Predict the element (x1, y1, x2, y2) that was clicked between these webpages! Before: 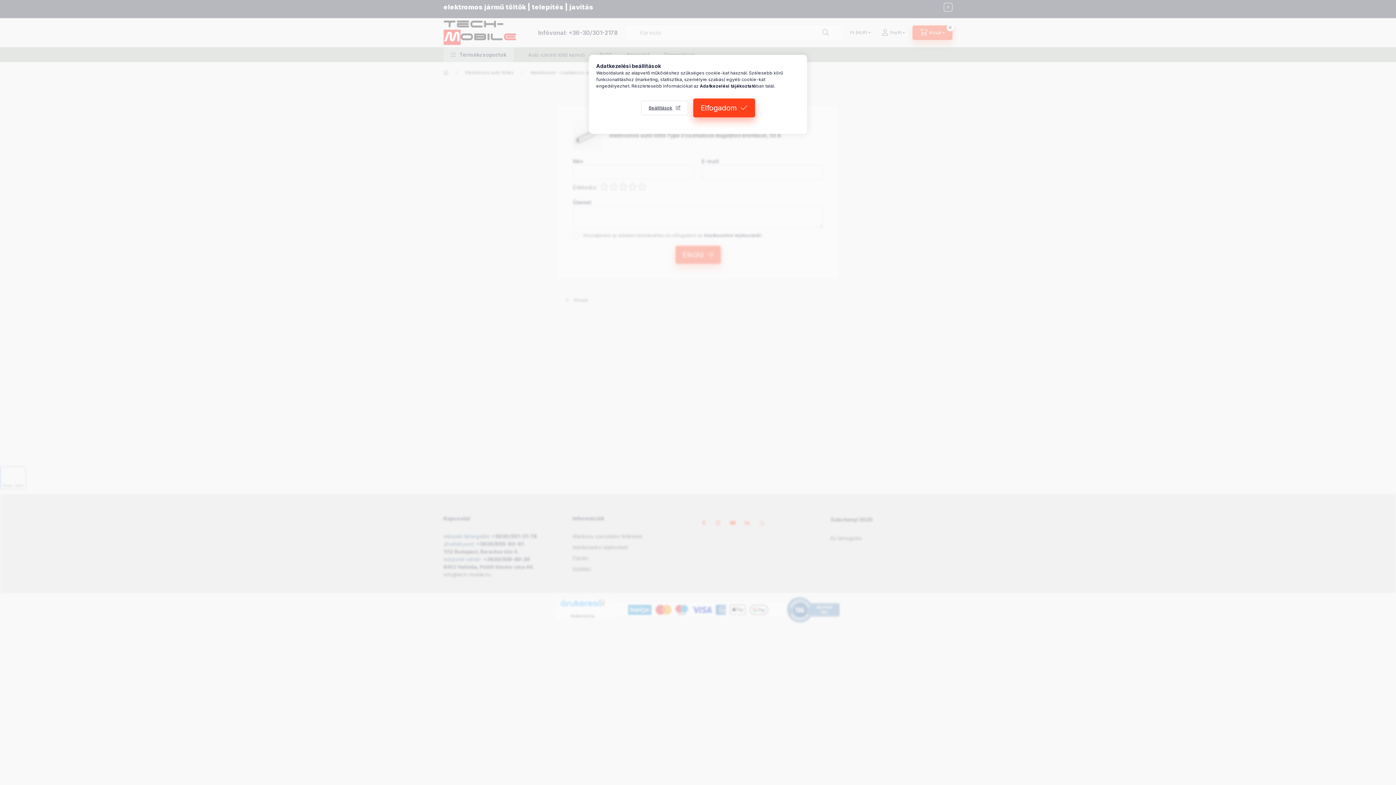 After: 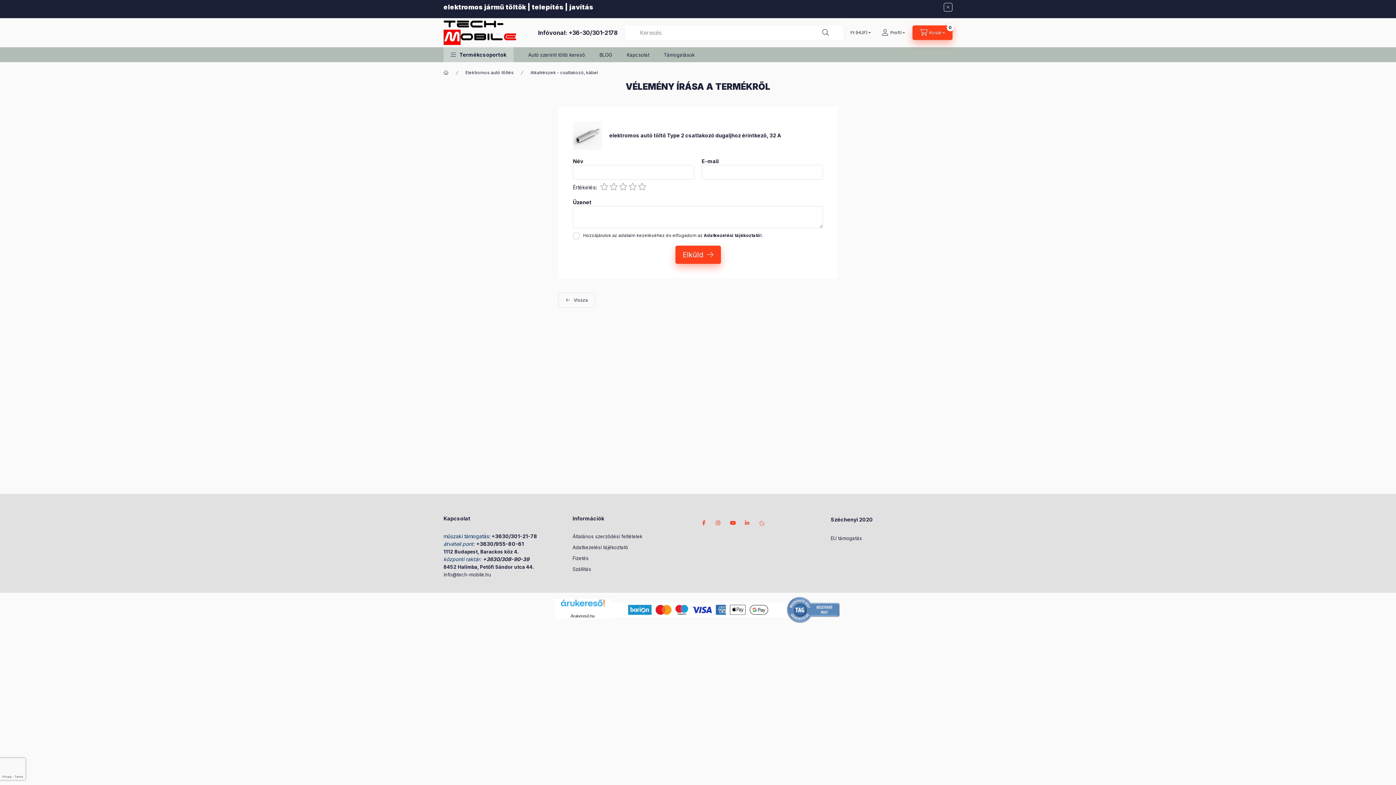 Action: label: Elfogadom bbox: (693, 98, 755, 117)